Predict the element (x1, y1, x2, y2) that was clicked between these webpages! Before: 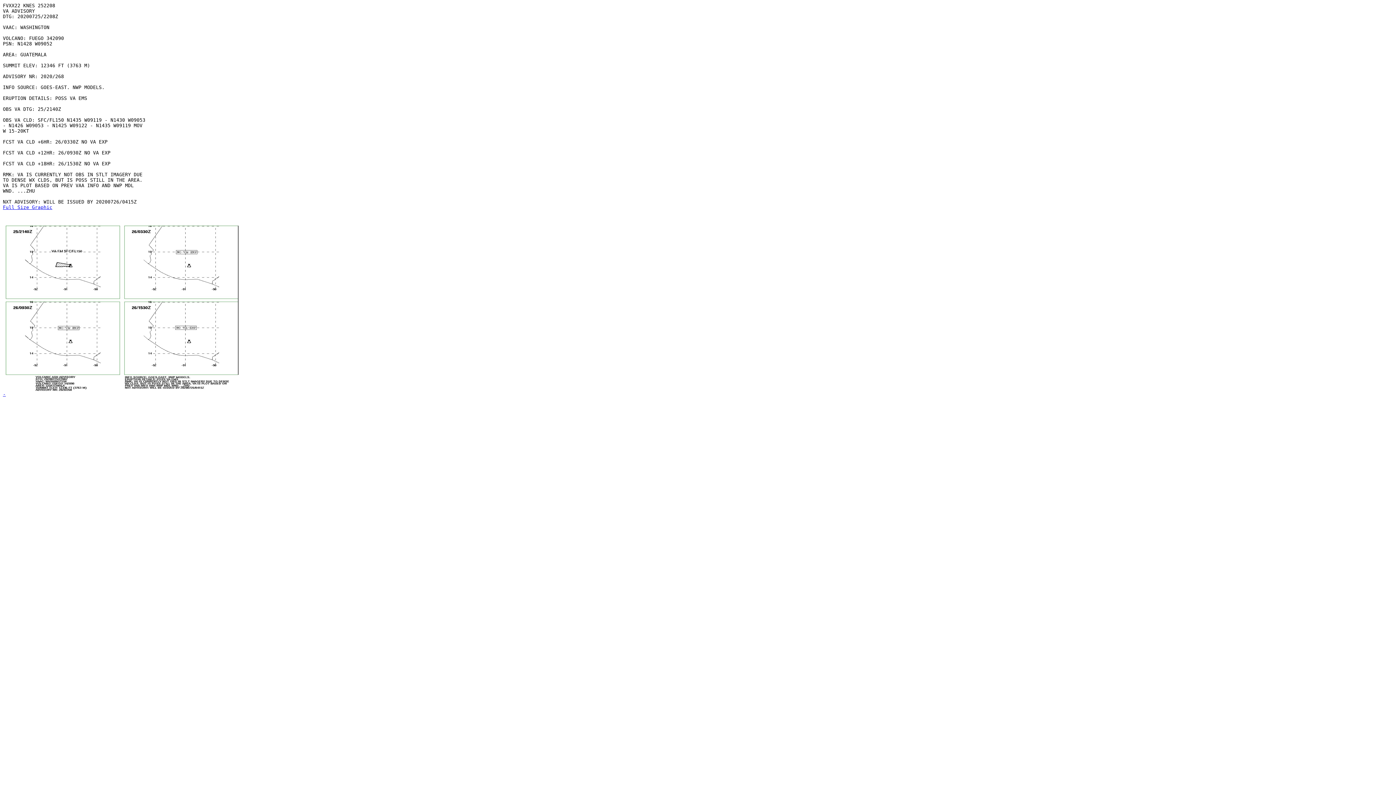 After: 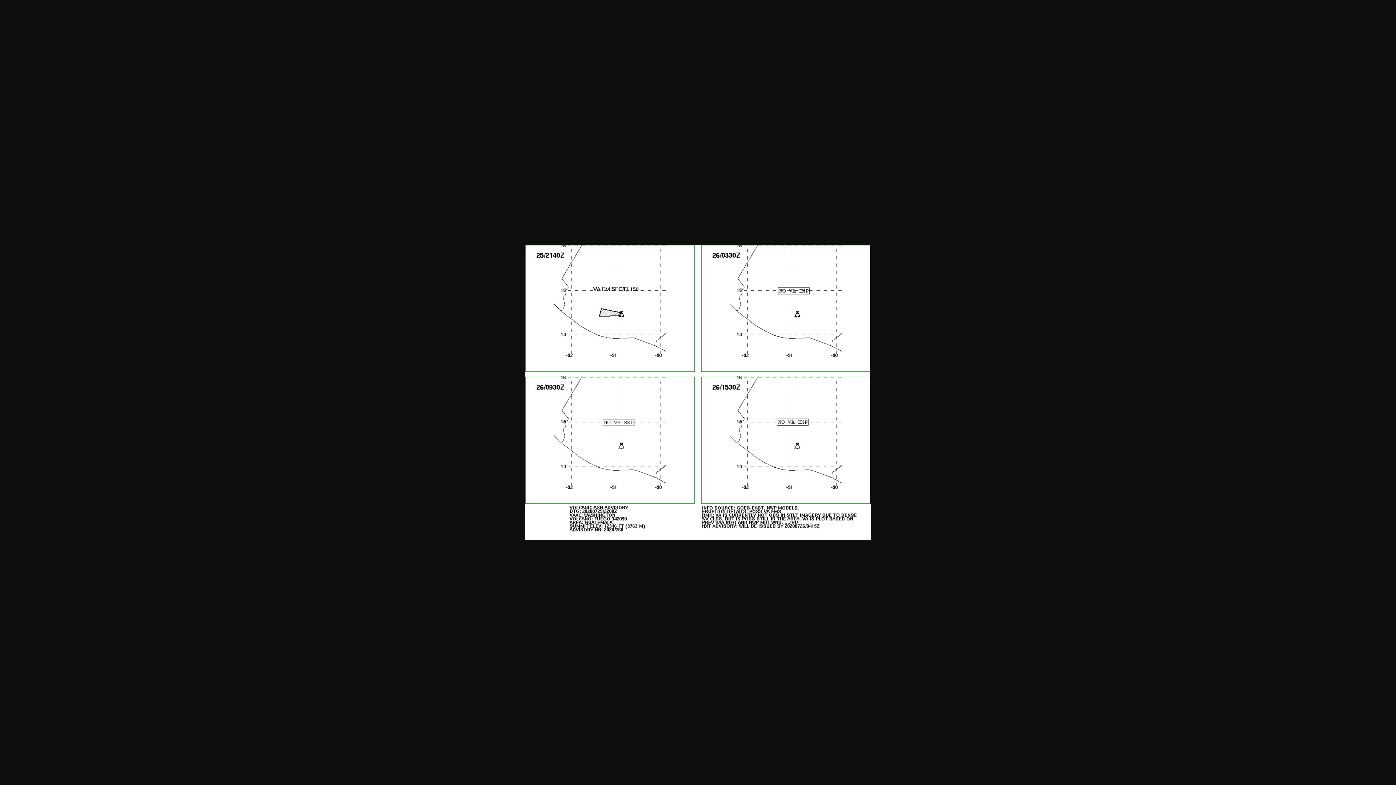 Action: label: 
-
 bbox: (2, 391, 238, 397)